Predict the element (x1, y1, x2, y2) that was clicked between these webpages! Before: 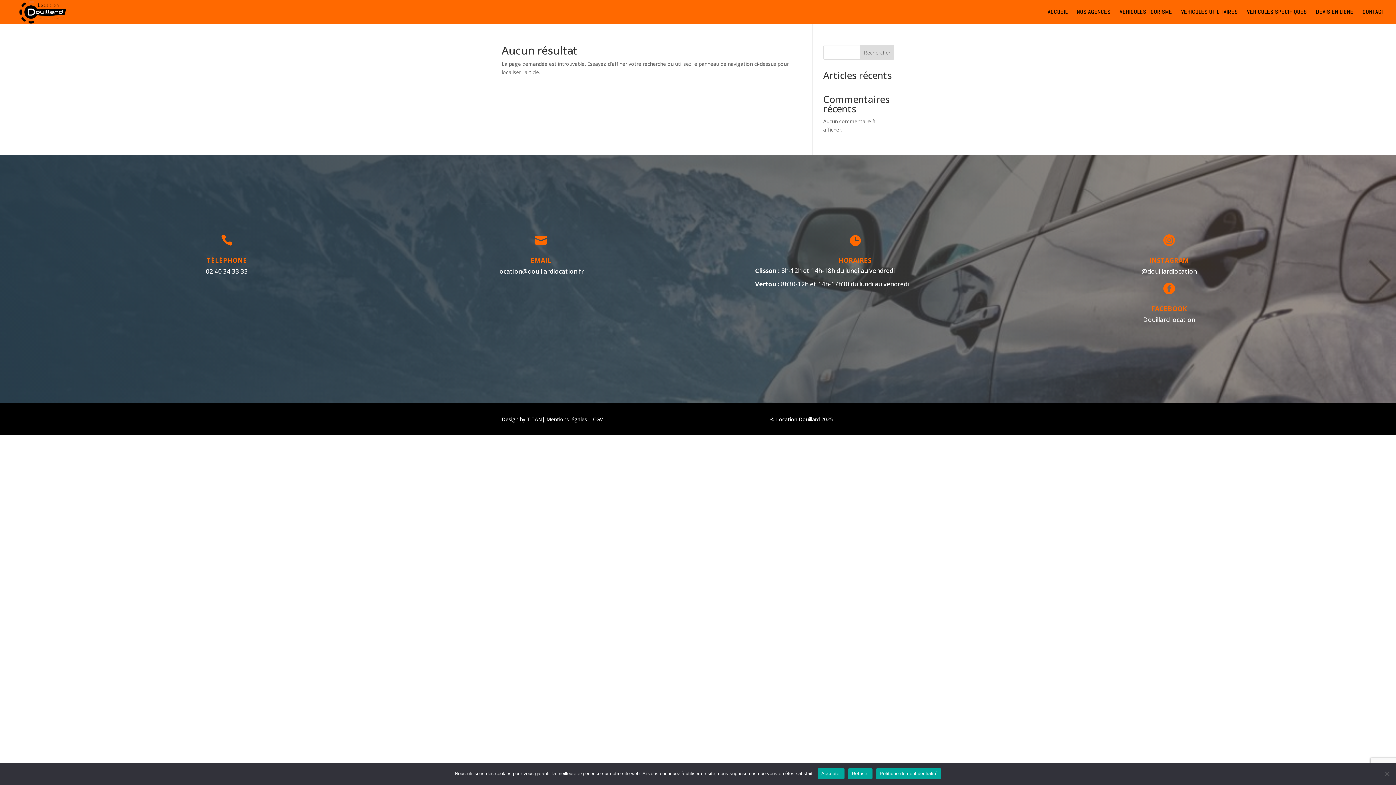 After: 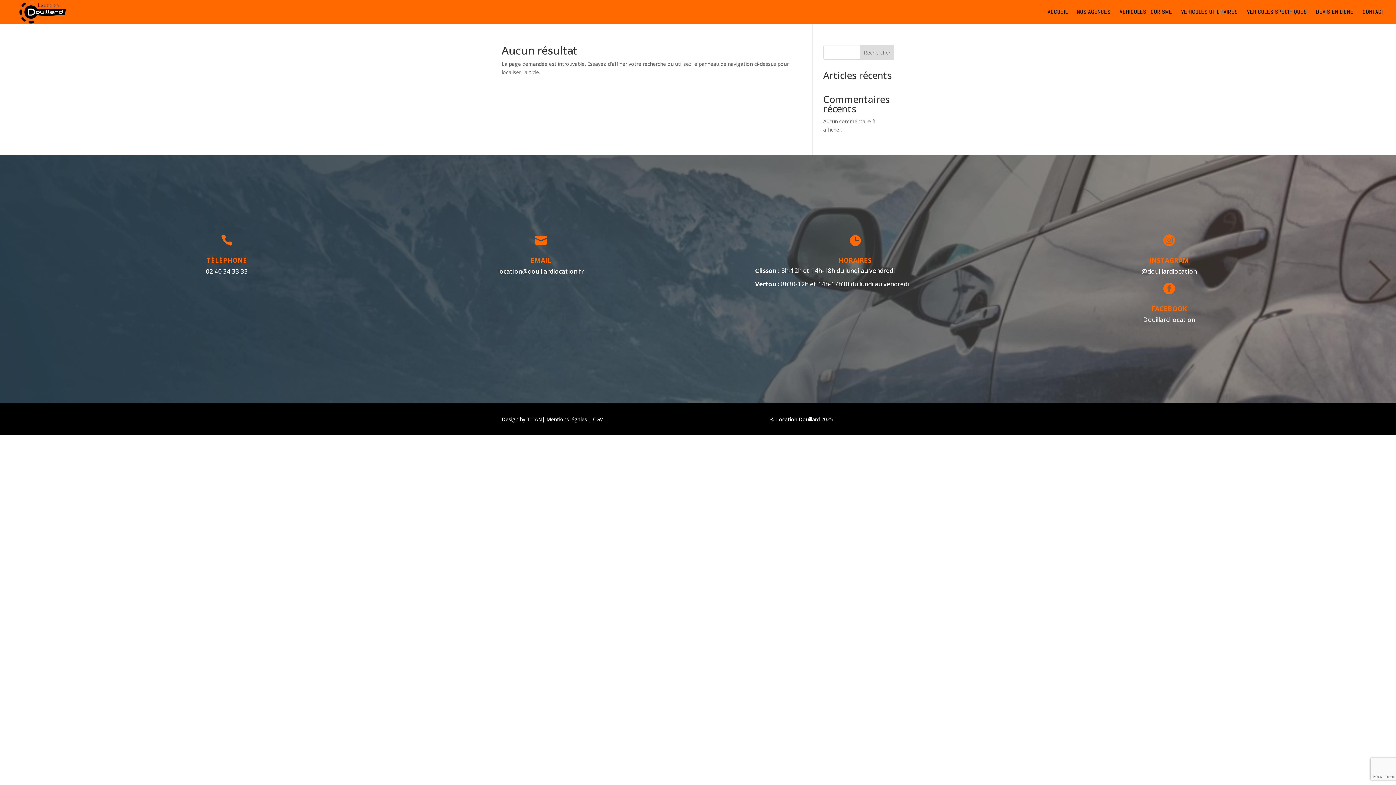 Action: label: Refuser bbox: (848, 768, 872, 779)